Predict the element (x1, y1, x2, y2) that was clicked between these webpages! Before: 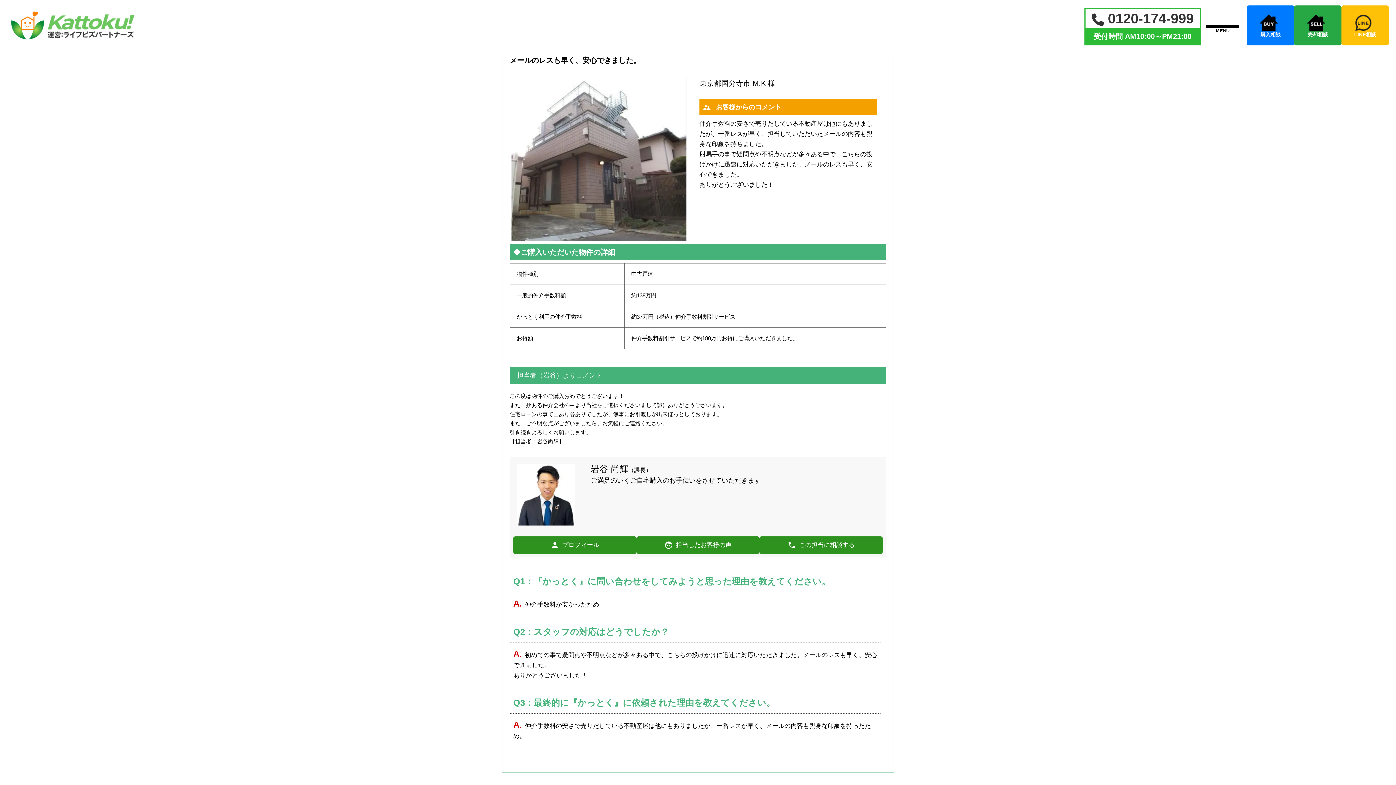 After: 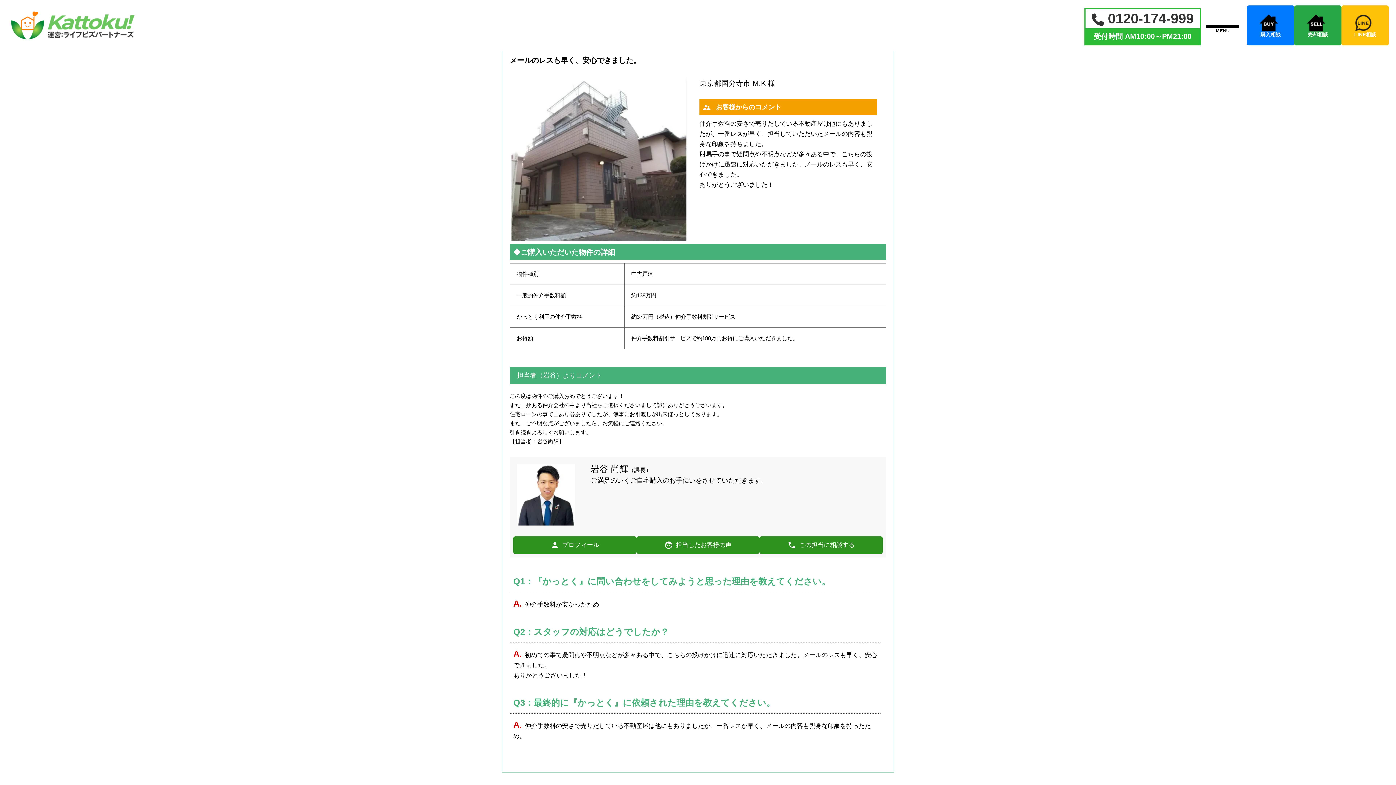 Action: bbox: (1091, 10, 1108, 26) label:  